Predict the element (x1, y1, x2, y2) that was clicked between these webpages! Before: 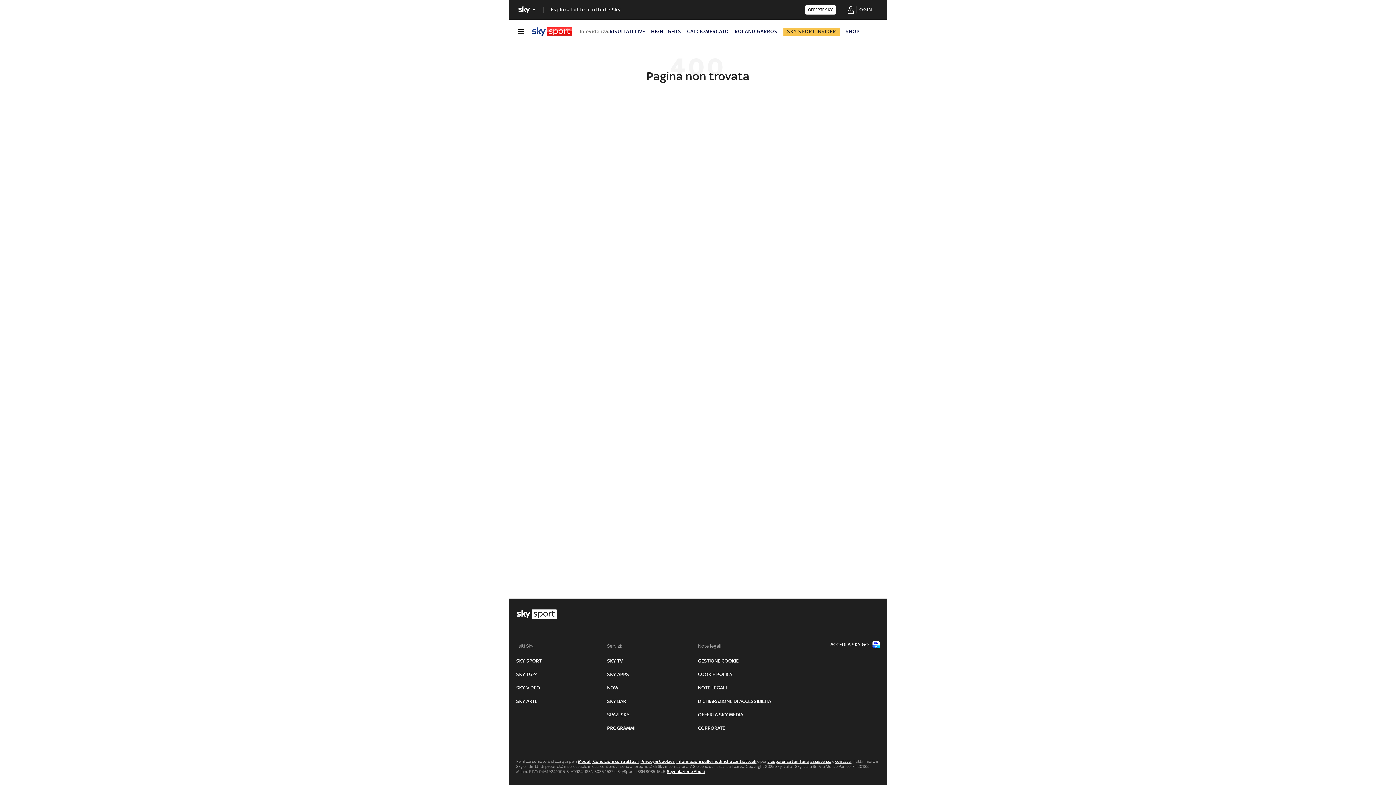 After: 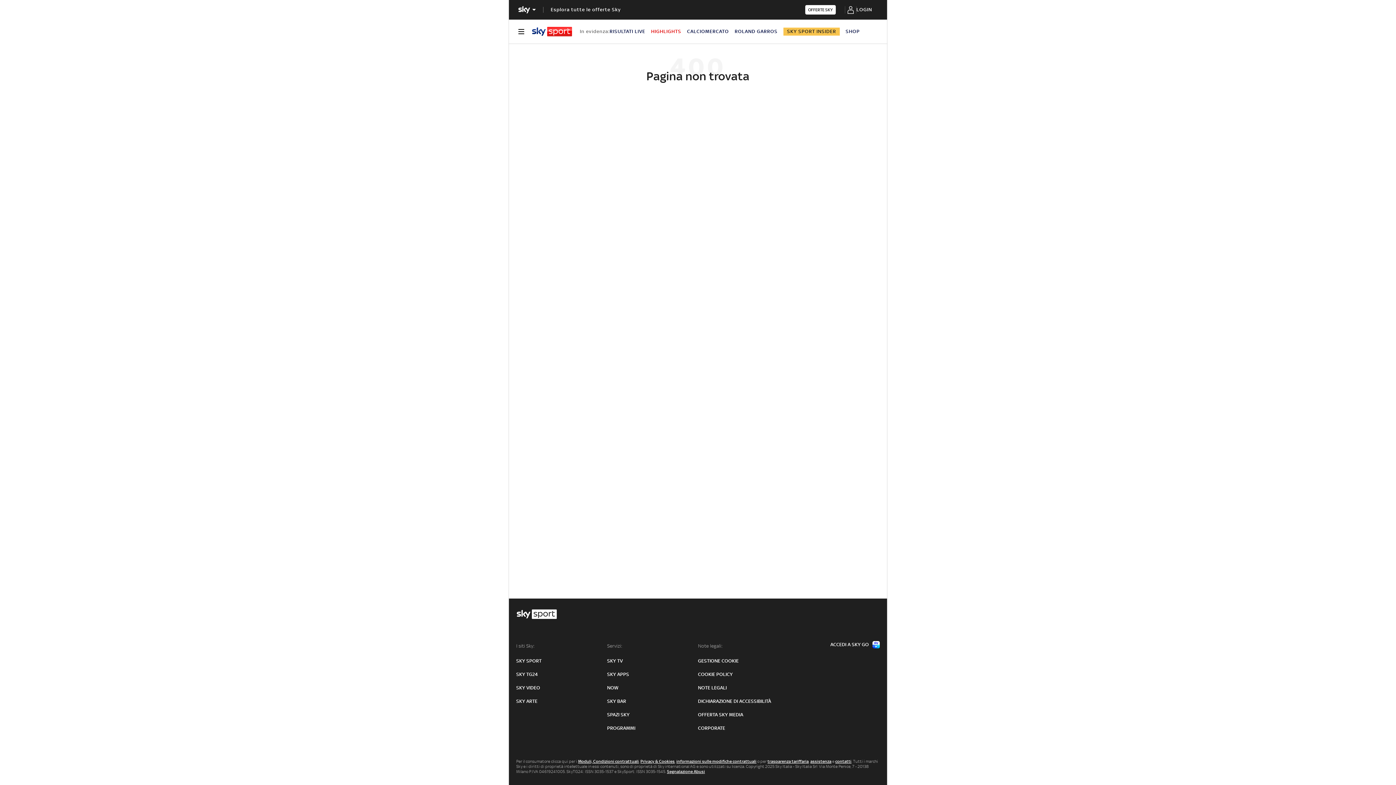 Action: label: HIGHLIGHTS bbox: (651, 28, 681, 34)